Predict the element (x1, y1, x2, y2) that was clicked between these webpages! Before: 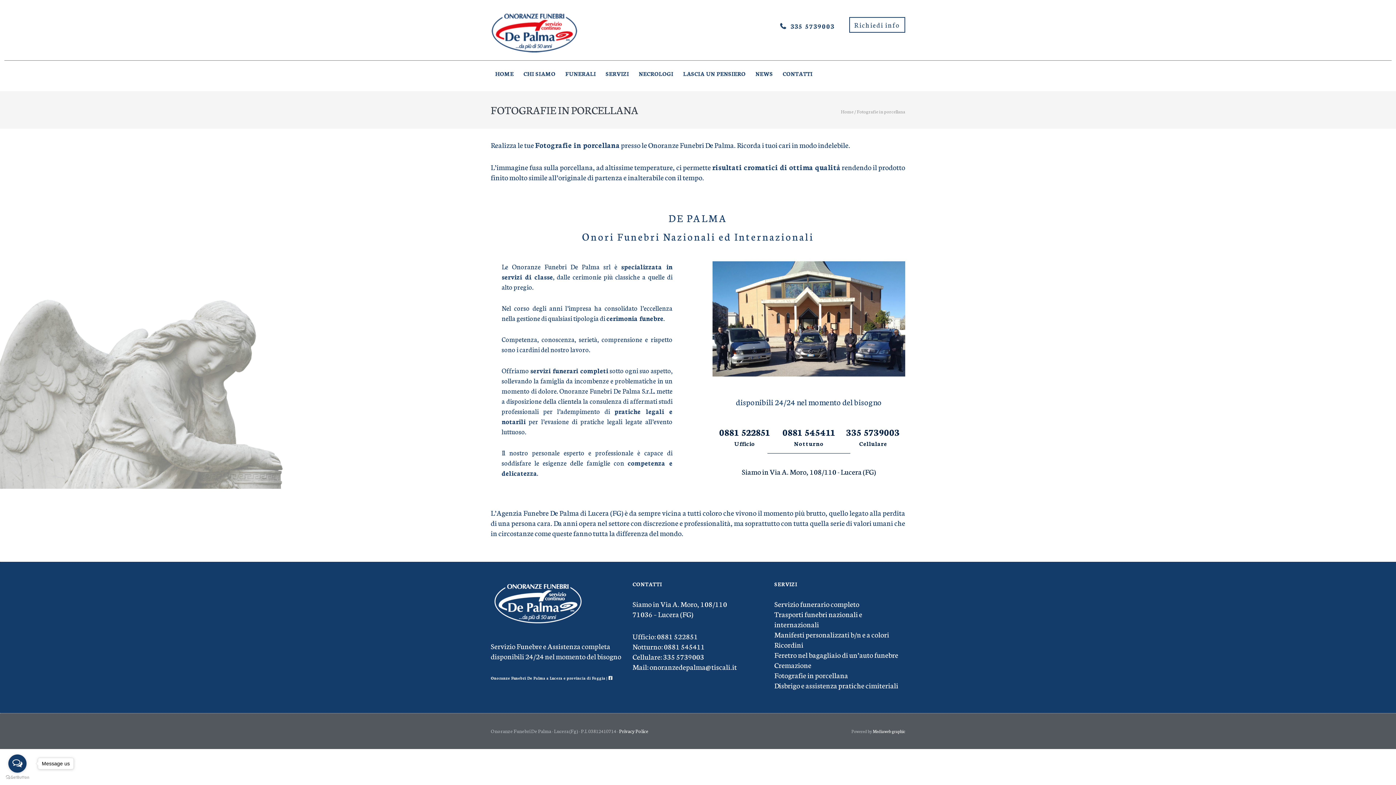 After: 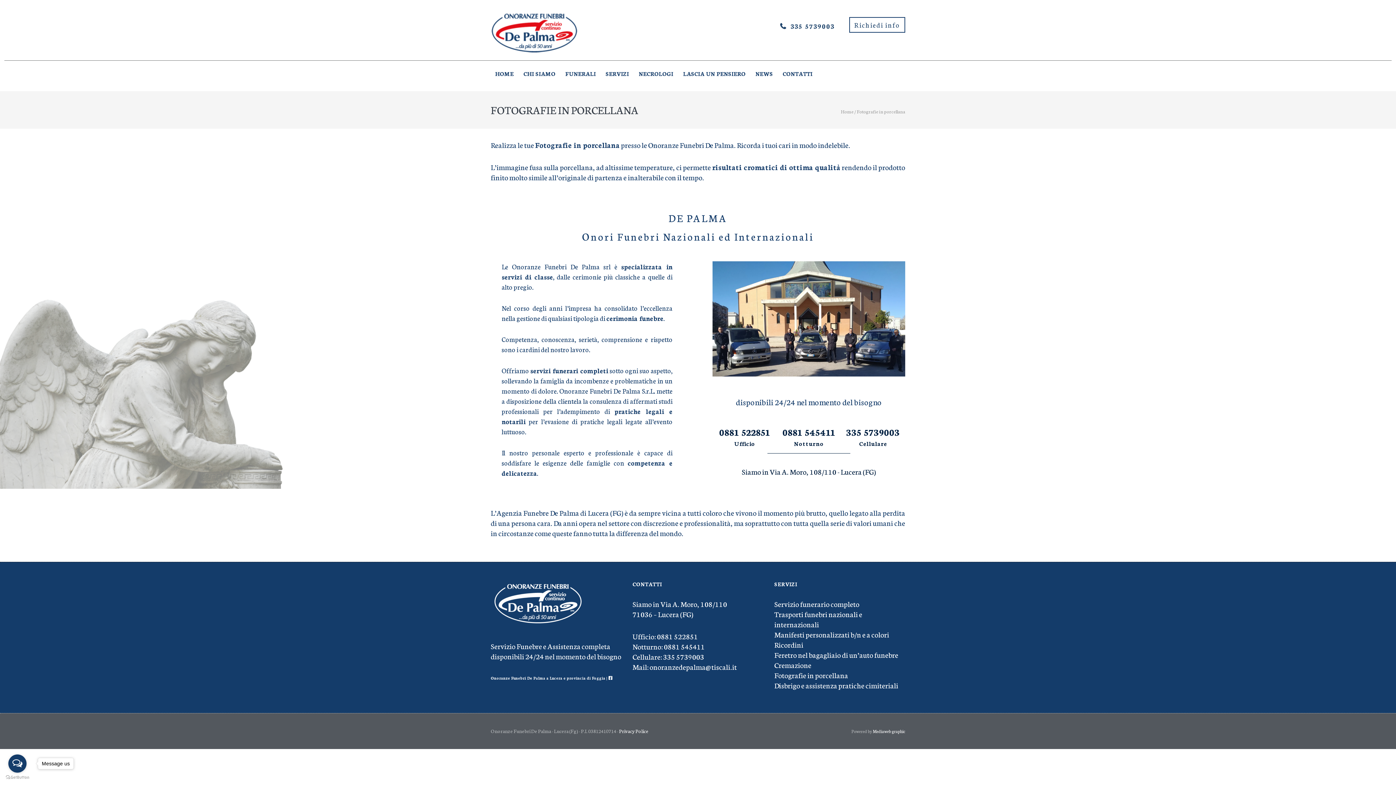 Action: bbox: (849, 17, 905, 32) label: Richiedi info